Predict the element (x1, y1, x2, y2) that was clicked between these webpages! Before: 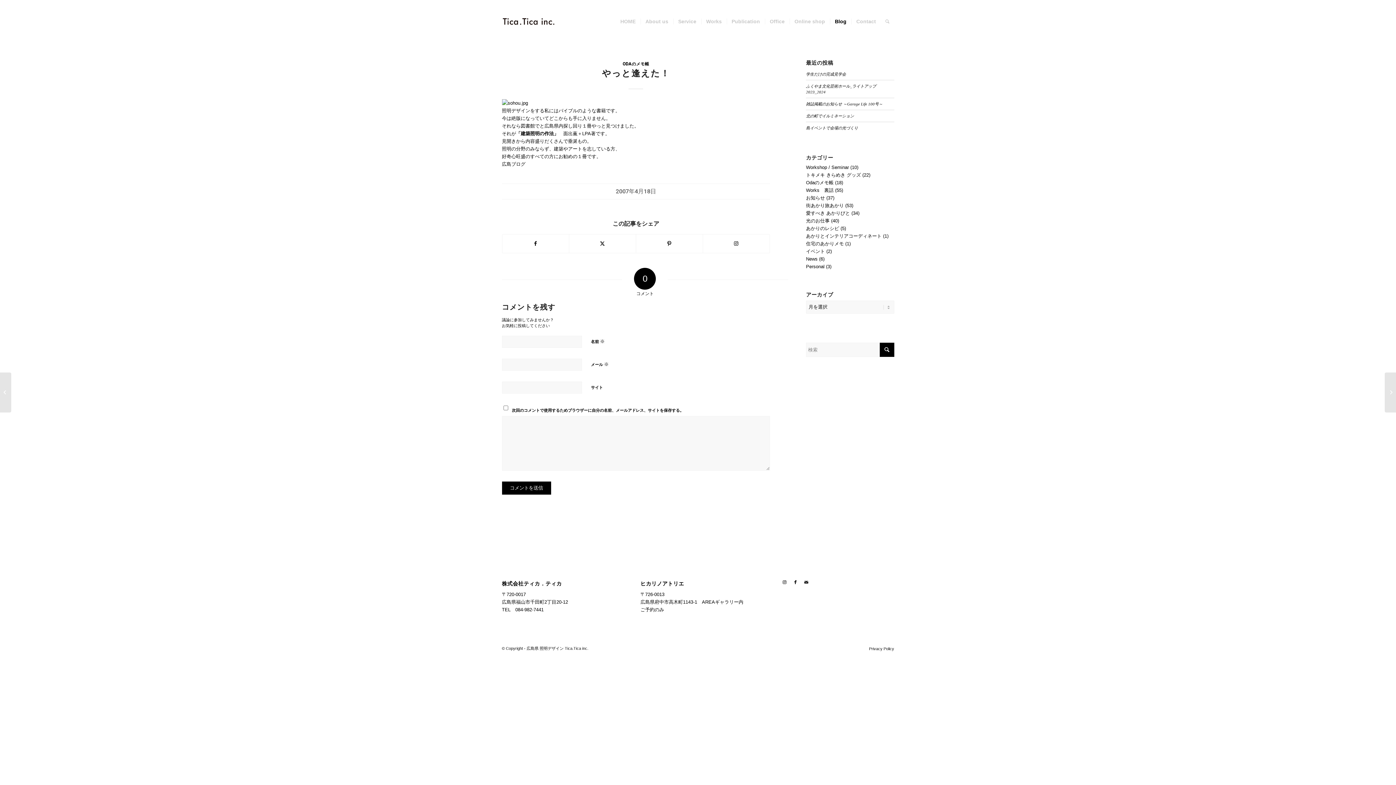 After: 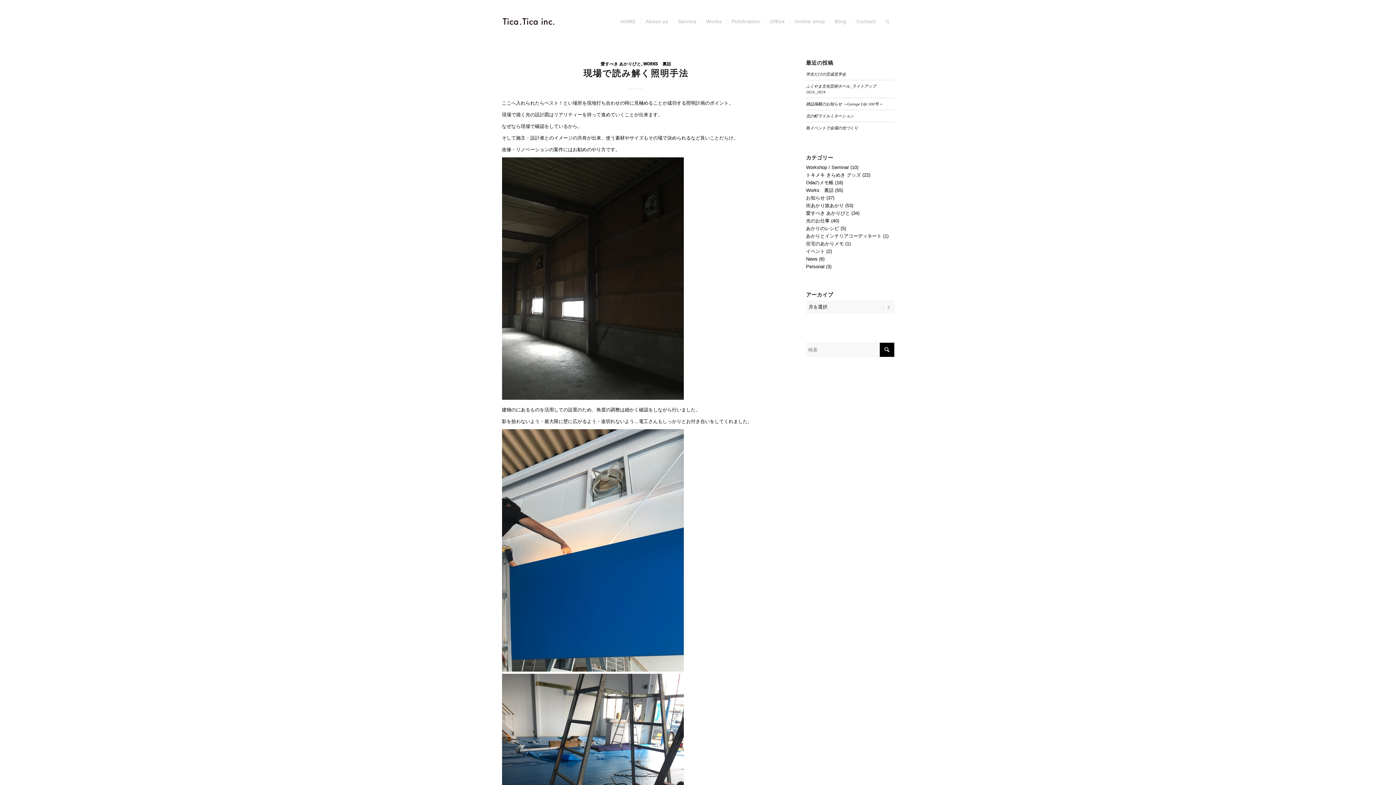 Action: label: 愛すべき あかりびと bbox: (806, 210, 850, 216)